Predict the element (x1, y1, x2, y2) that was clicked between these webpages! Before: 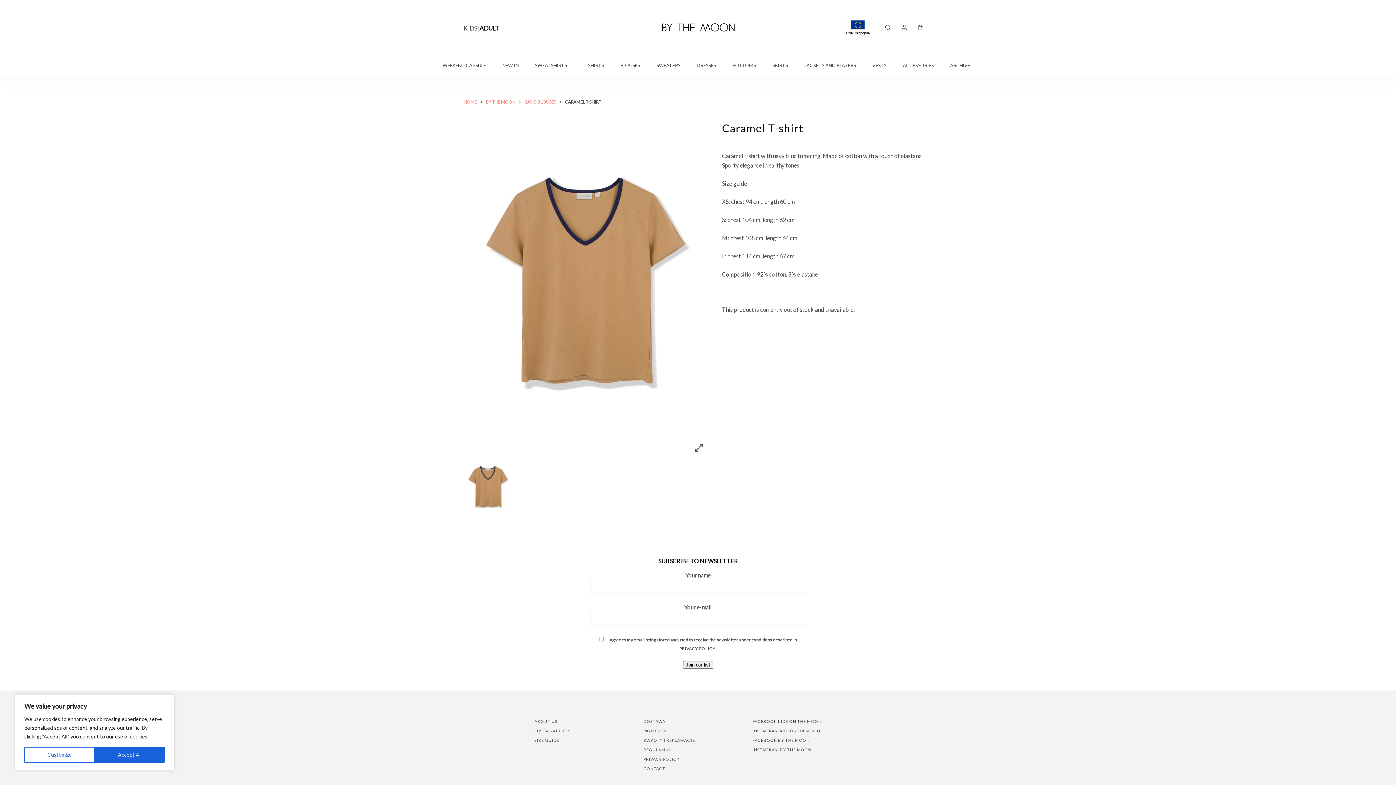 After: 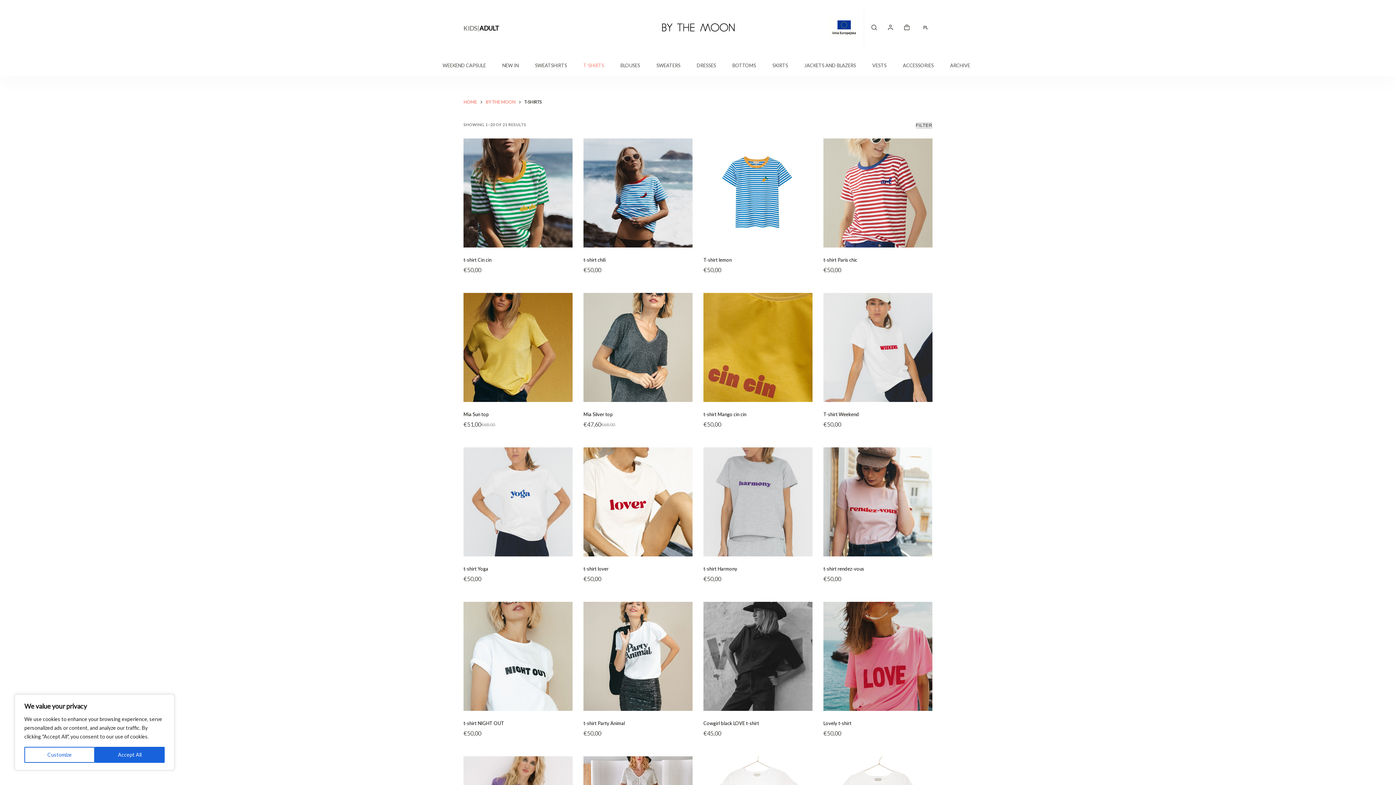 Action: label: T-SHIRTS bbox: (575, 54, 612, 76)